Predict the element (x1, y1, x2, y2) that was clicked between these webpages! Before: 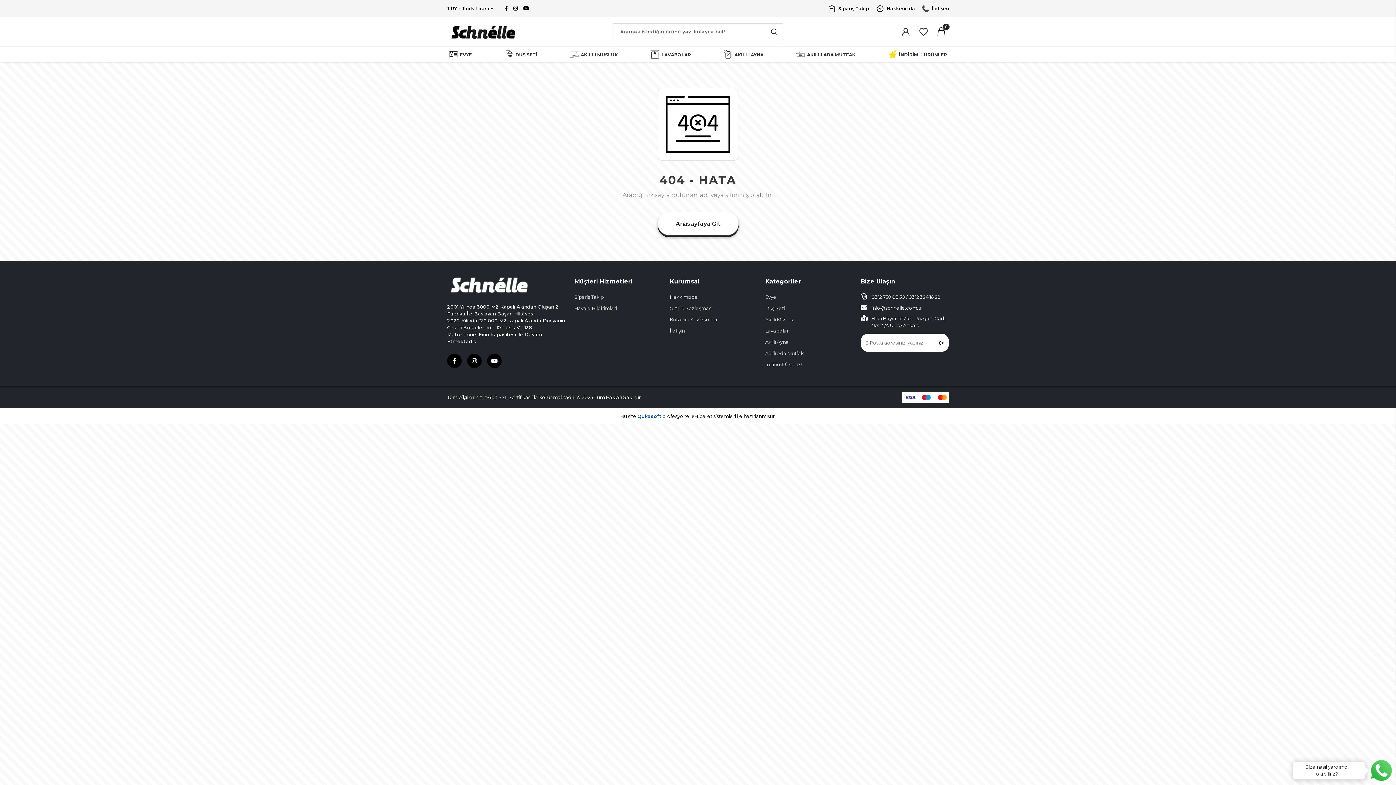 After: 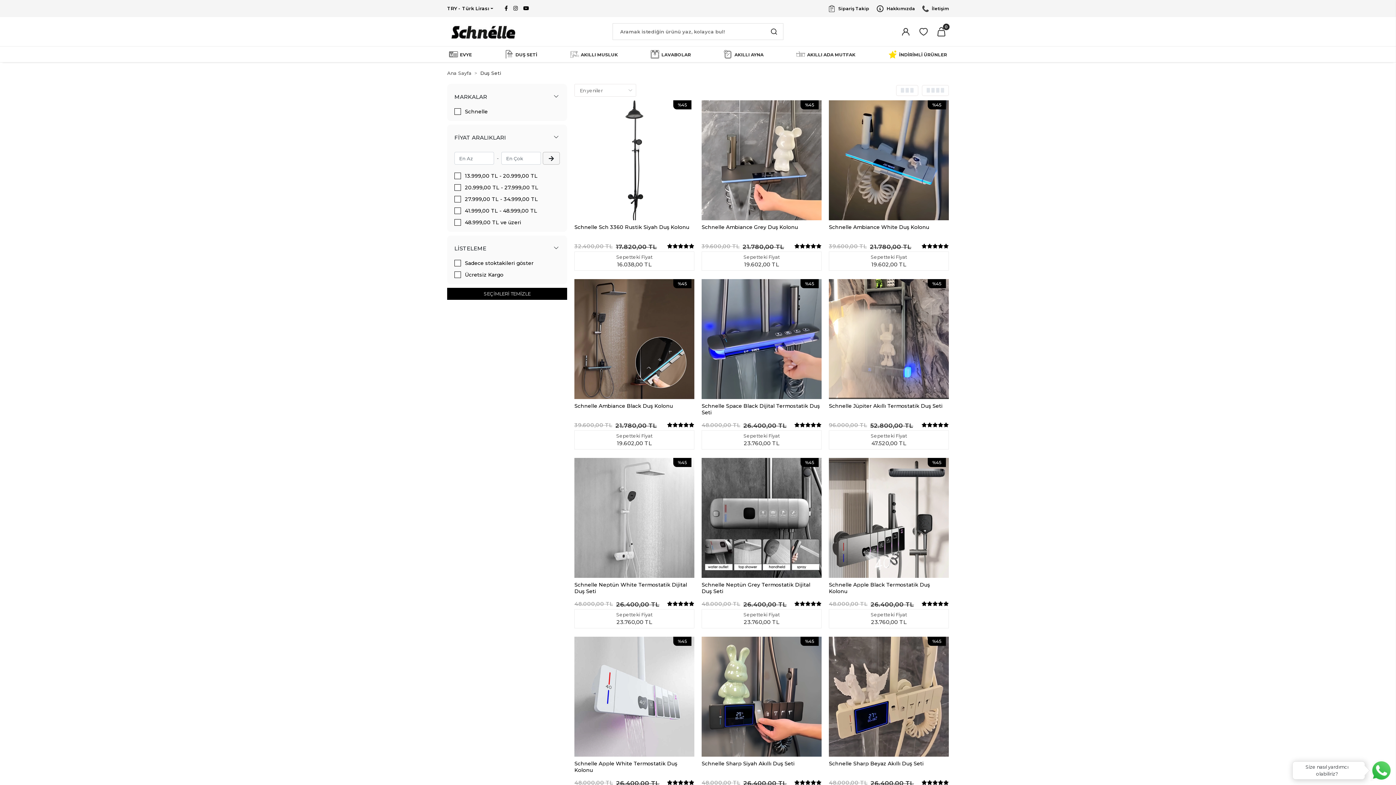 Action: bbox: (502, 46, 539, 62) label: DUŞ SETİ